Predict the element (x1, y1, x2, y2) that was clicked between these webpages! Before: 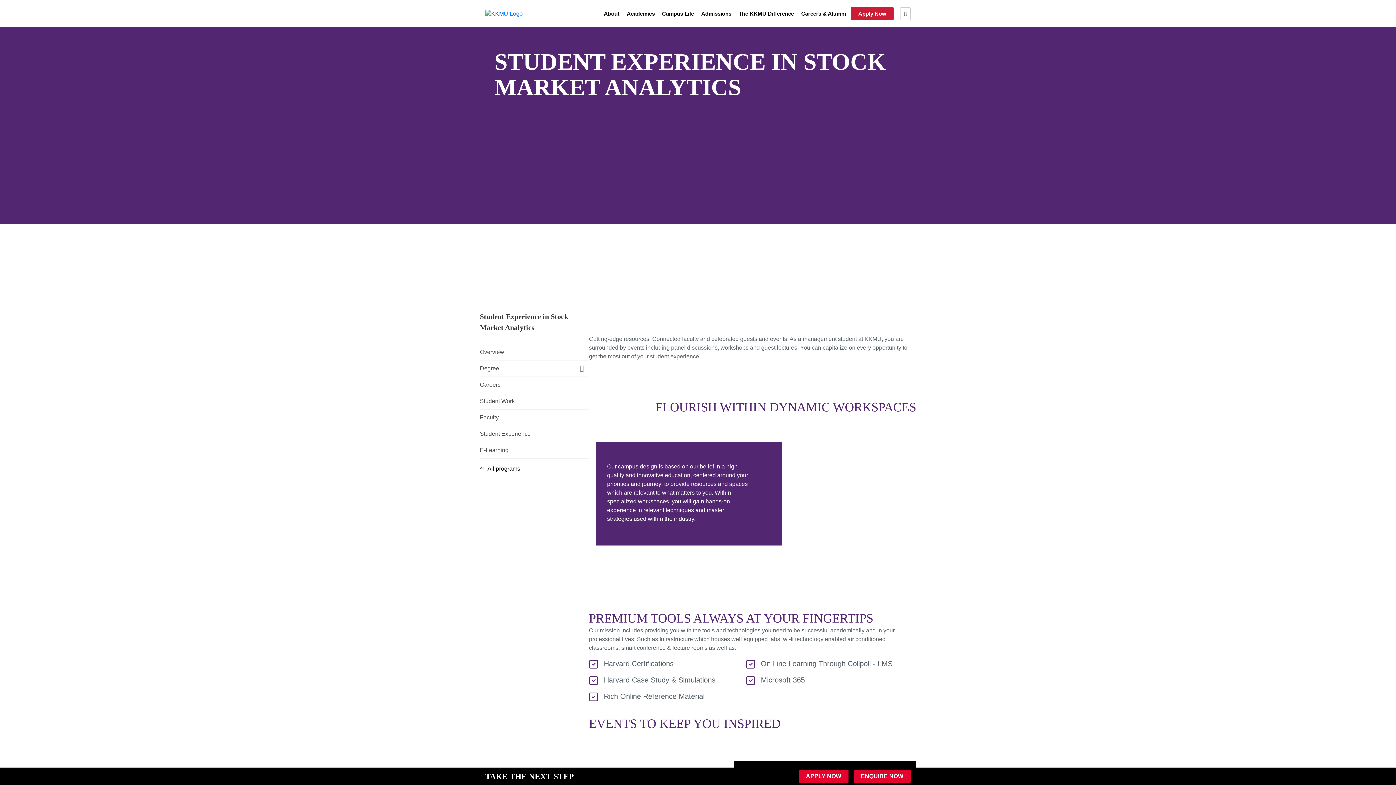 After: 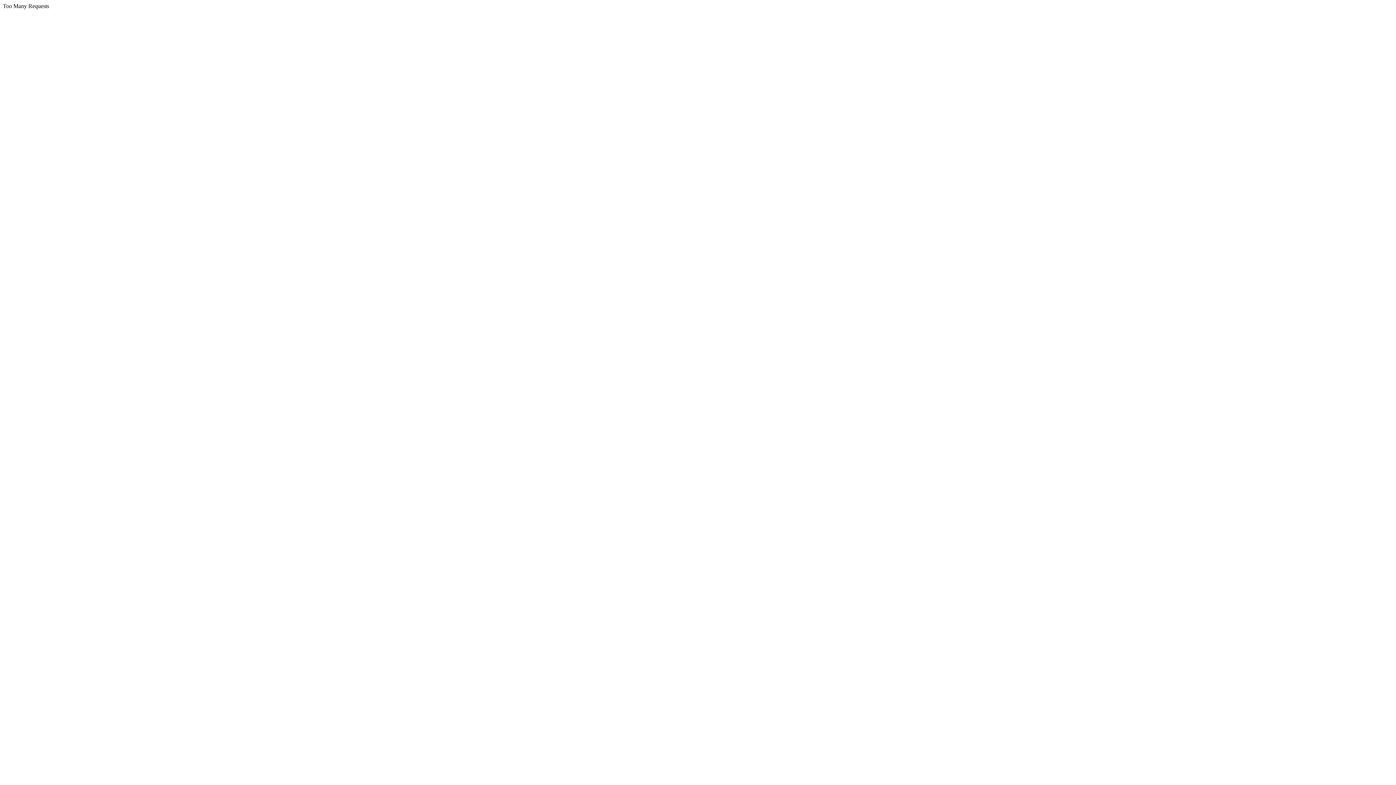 Action: label: Student Work bbox: (480, 393, 589, 409)